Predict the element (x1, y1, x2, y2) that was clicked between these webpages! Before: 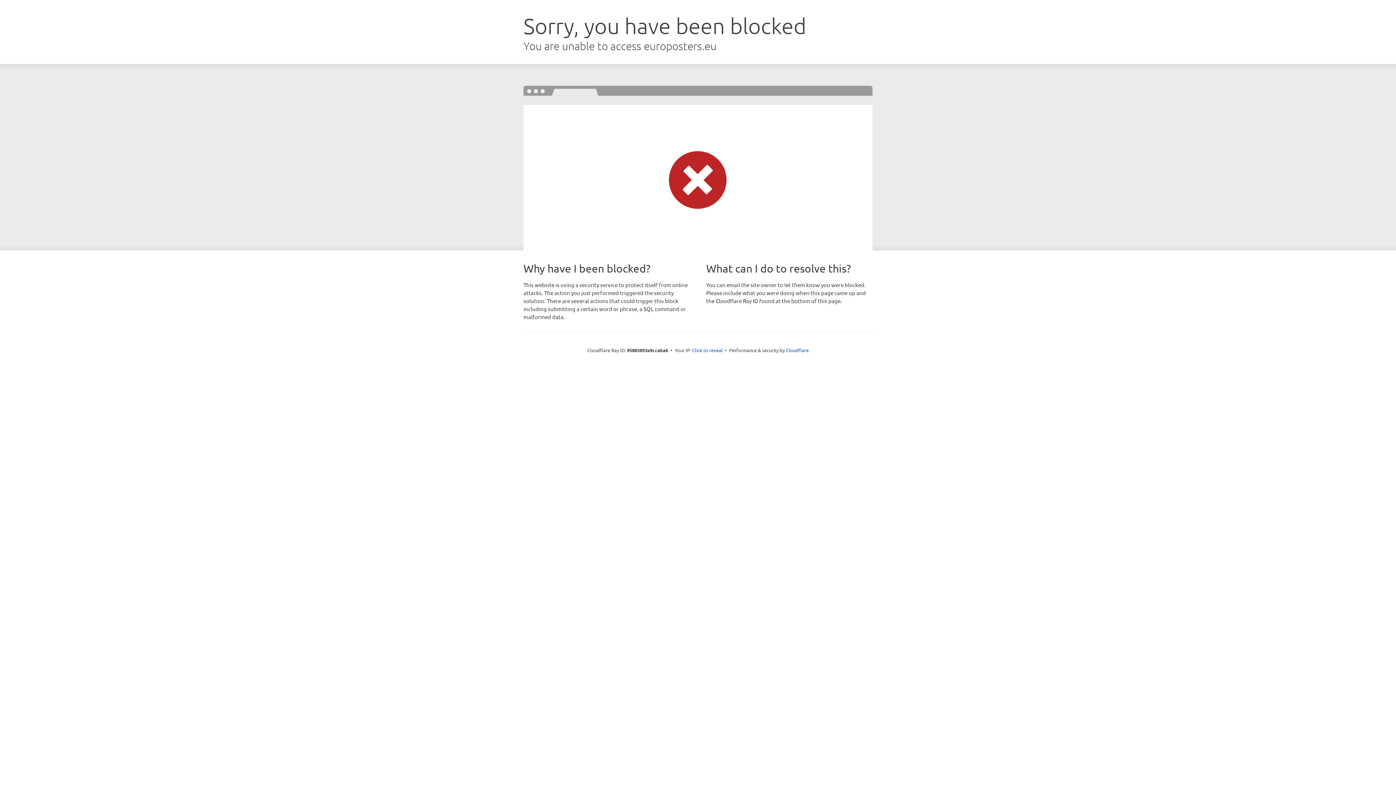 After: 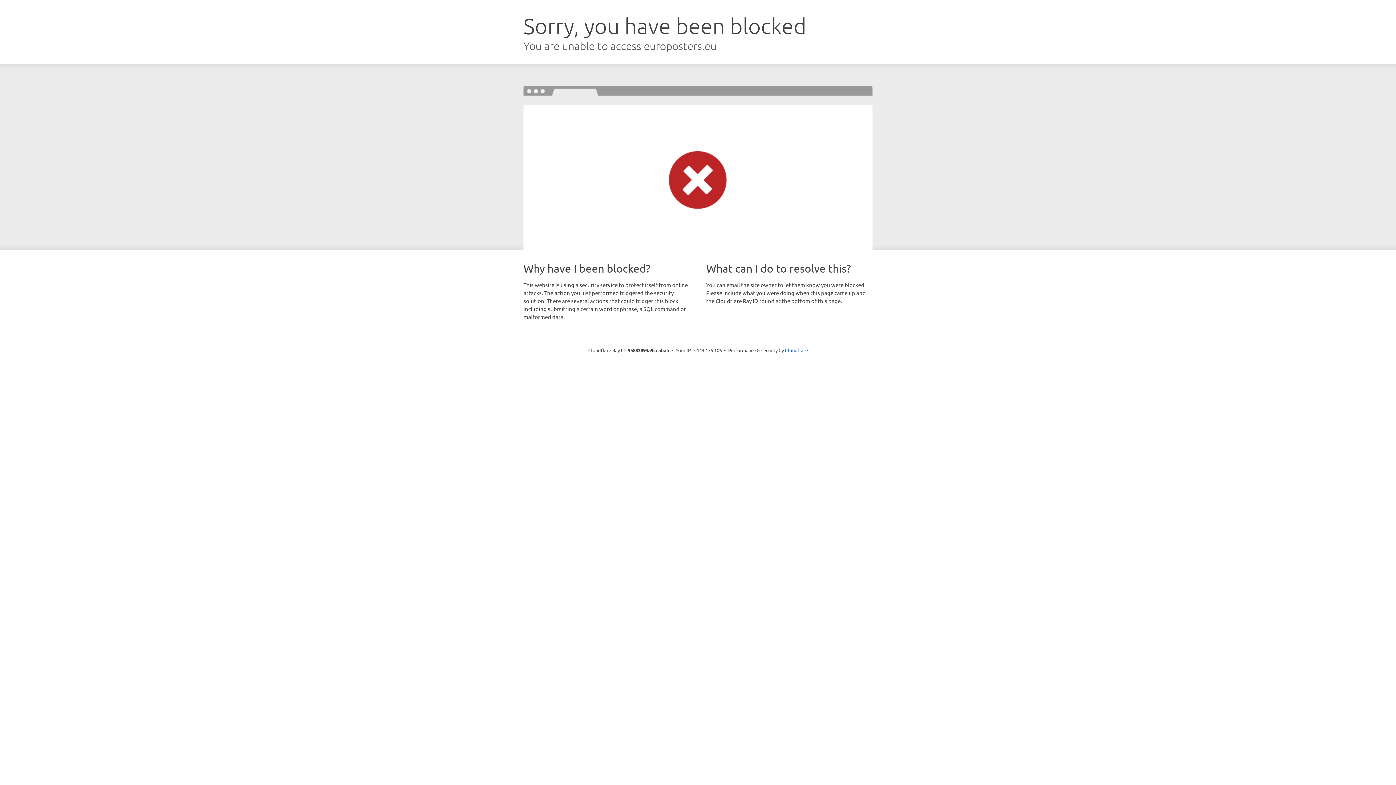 Action: bbox: (692, 346, 722, 353) label: Click to reveal